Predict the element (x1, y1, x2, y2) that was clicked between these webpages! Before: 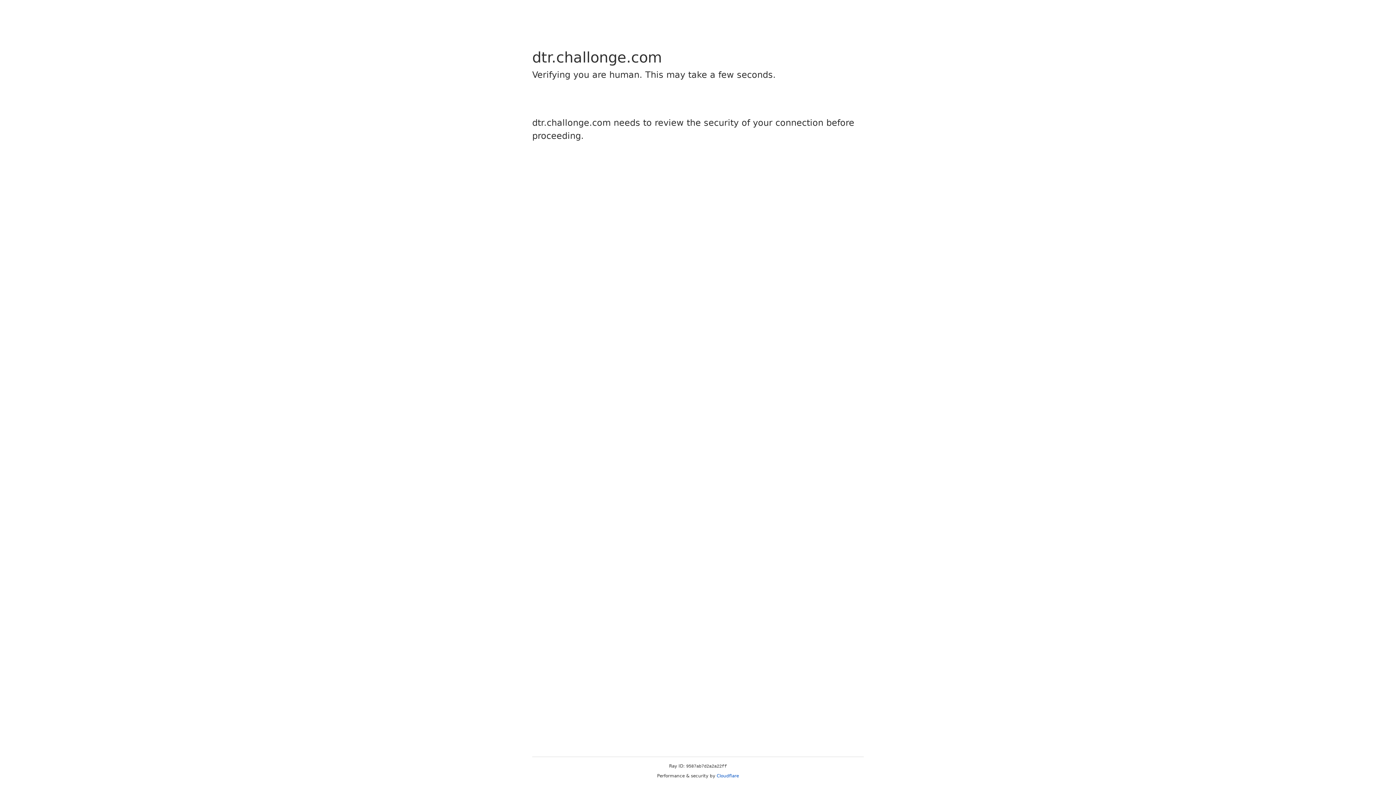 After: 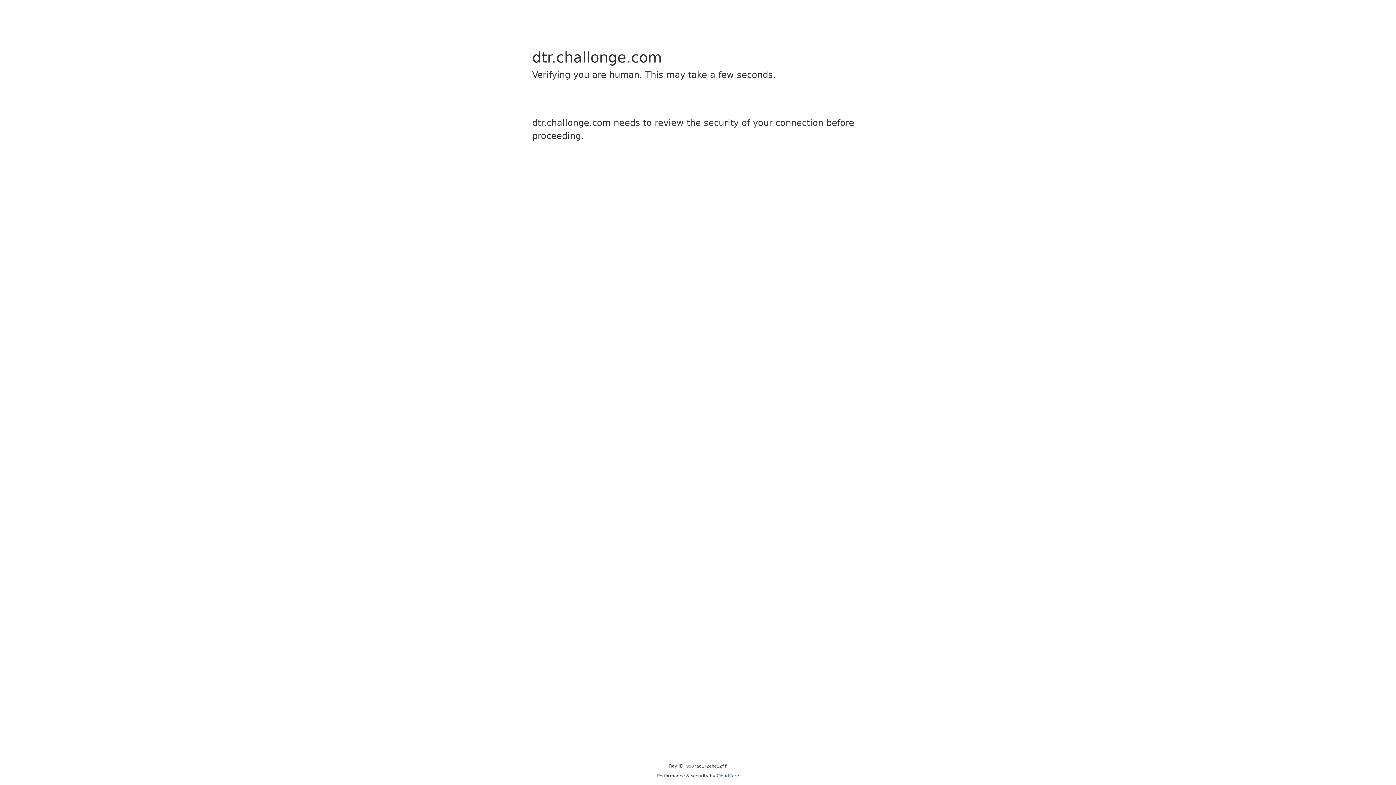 Action: bbox: (716, 773, 739, 778) label: Cloudflare